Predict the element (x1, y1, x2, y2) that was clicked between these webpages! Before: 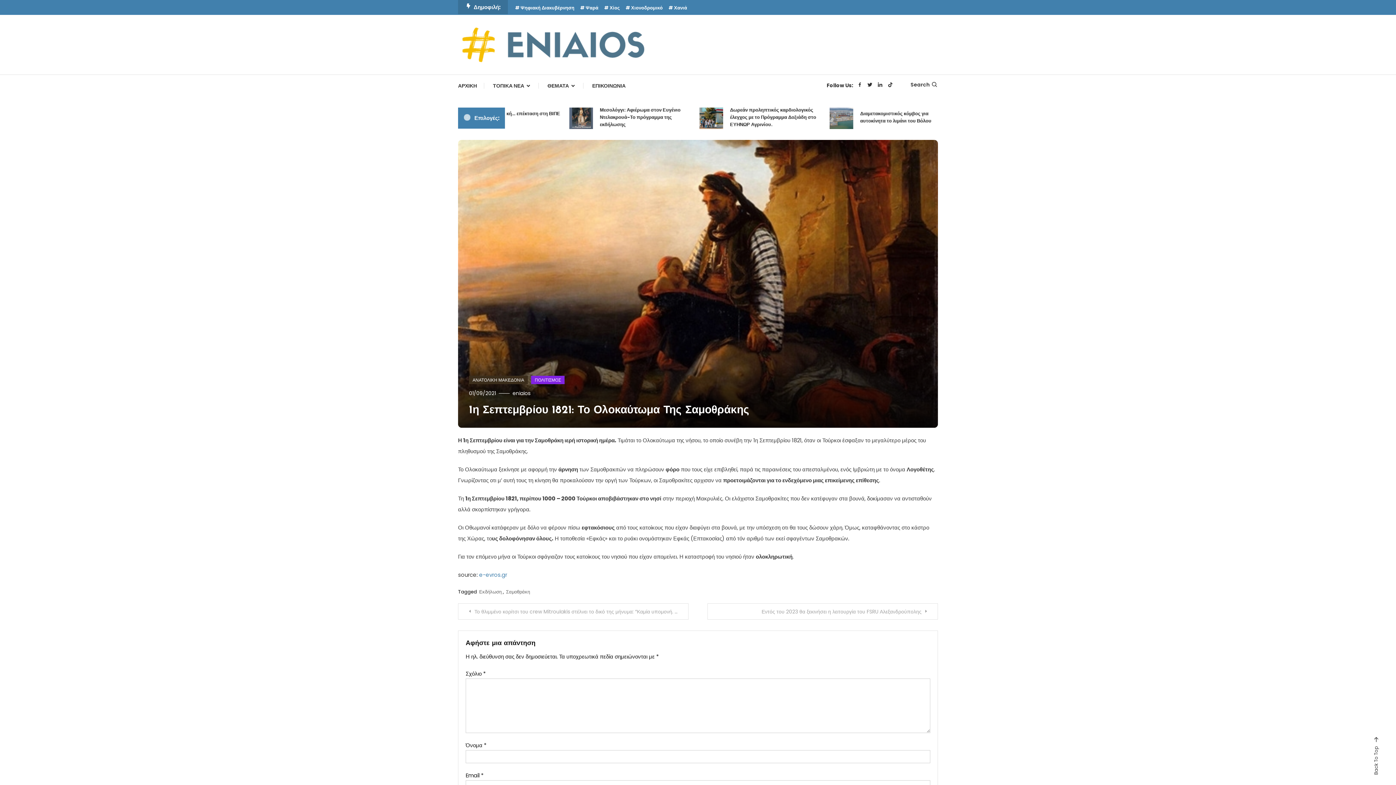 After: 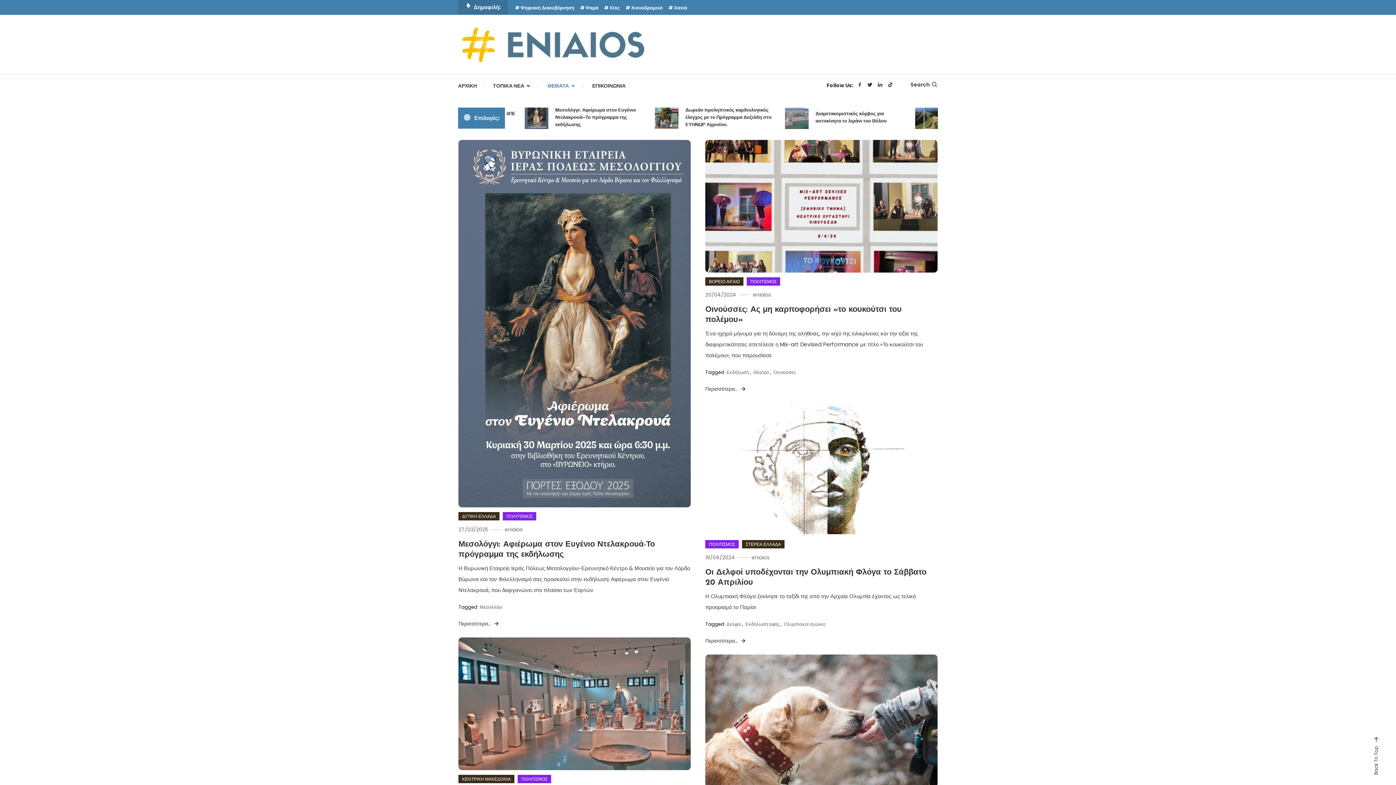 Action: label: ΠΟΛΙΤΙΣΜΟΣ bbox: (531, 376, 564, 384)